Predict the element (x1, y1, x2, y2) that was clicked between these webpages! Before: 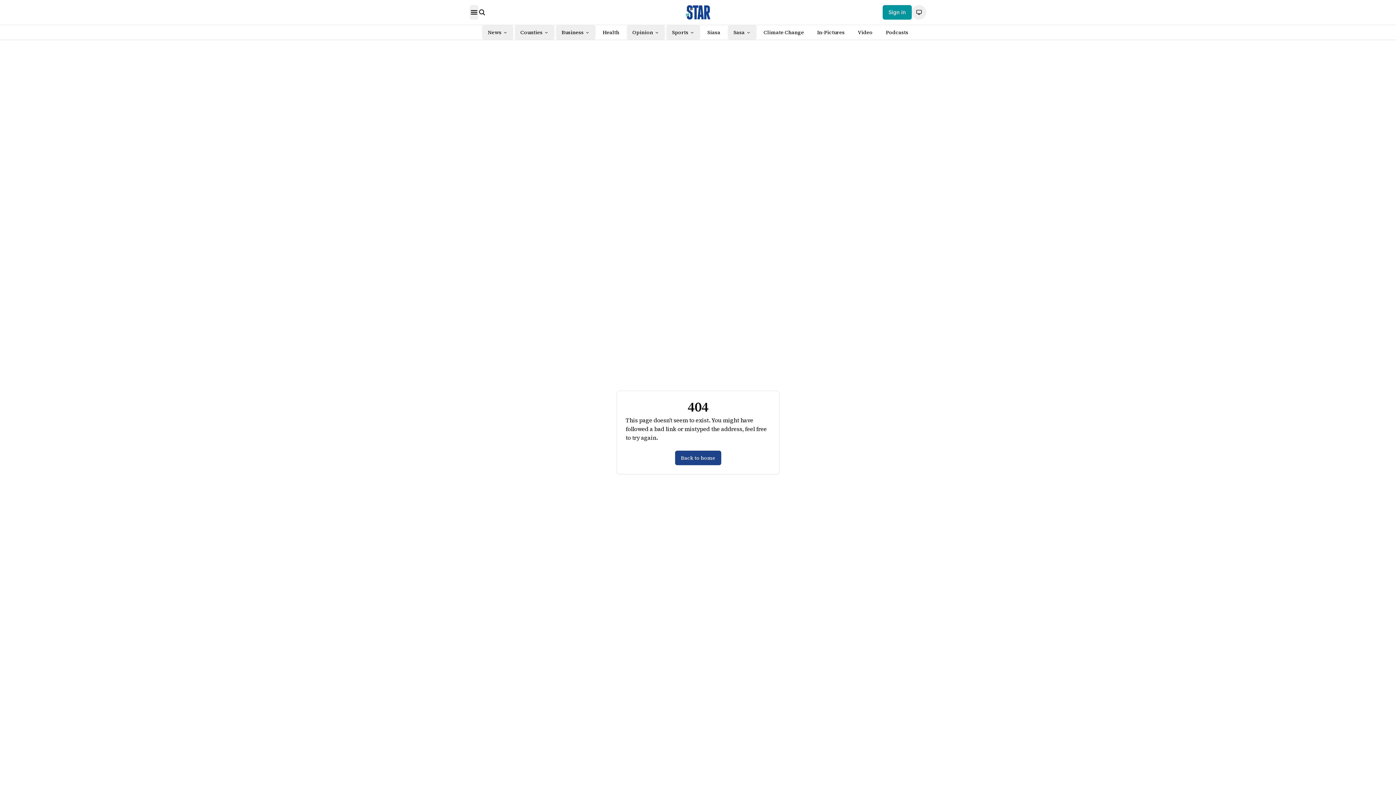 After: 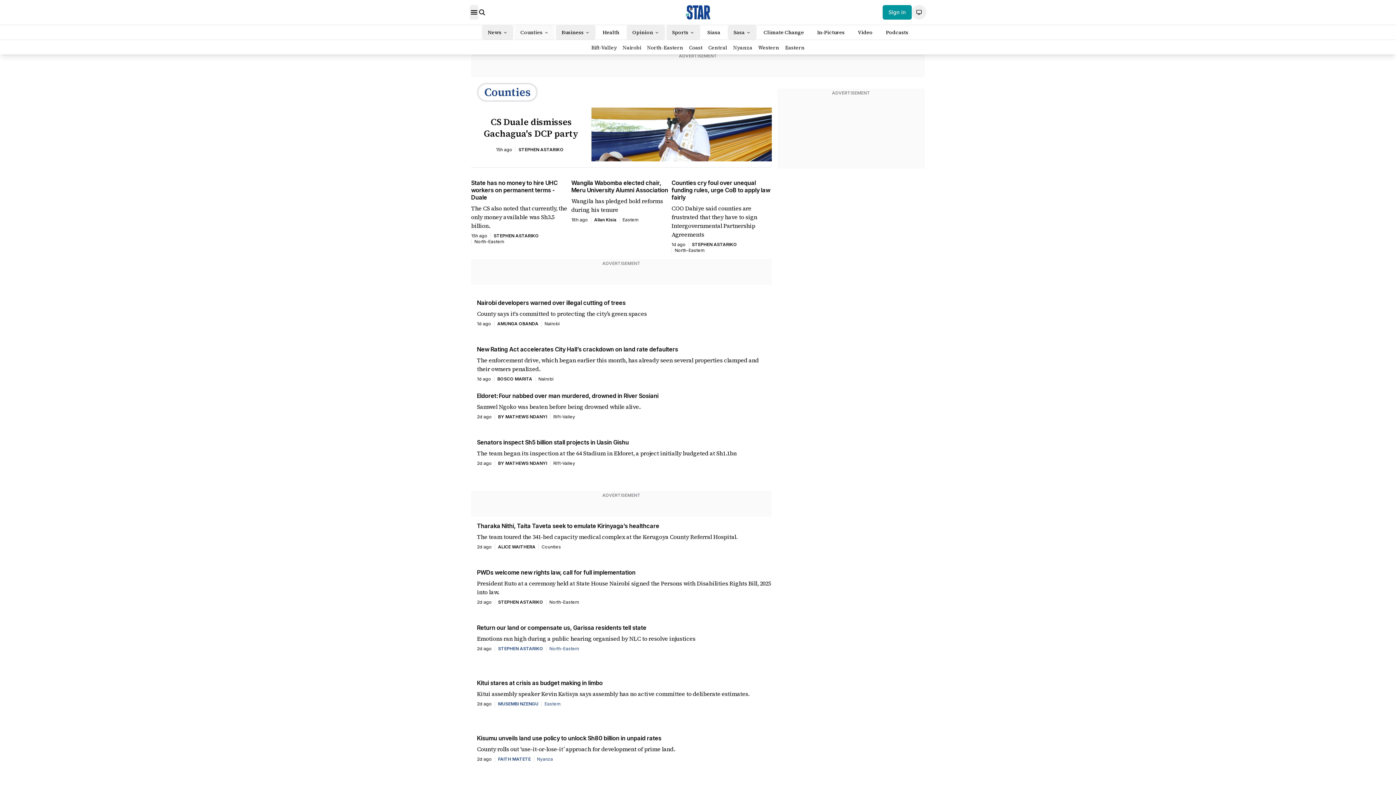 Action: label: Counties bbox: (514, 25, 554, 39)